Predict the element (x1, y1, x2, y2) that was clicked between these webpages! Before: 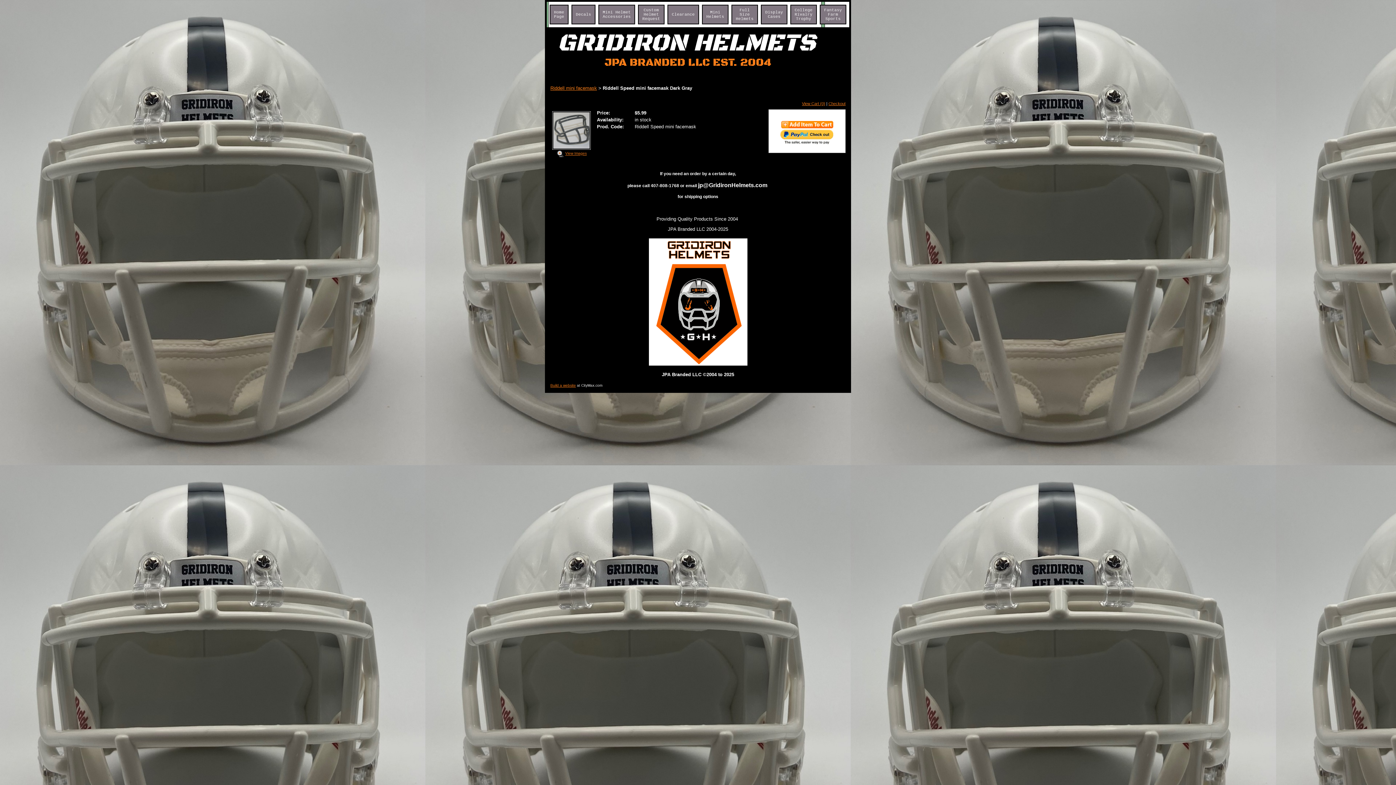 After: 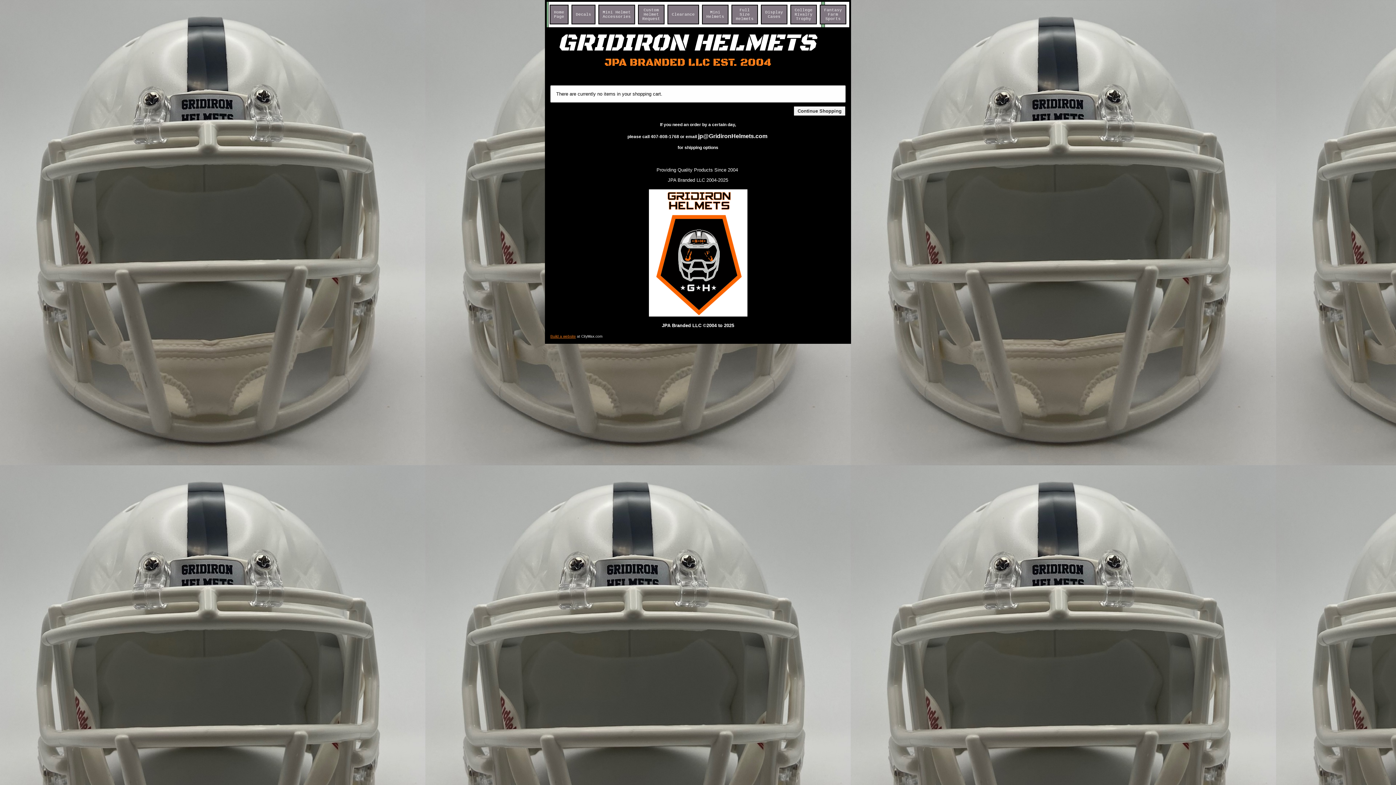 Action: bbox: (802, 101, 825, 105) label: View Cart (0)